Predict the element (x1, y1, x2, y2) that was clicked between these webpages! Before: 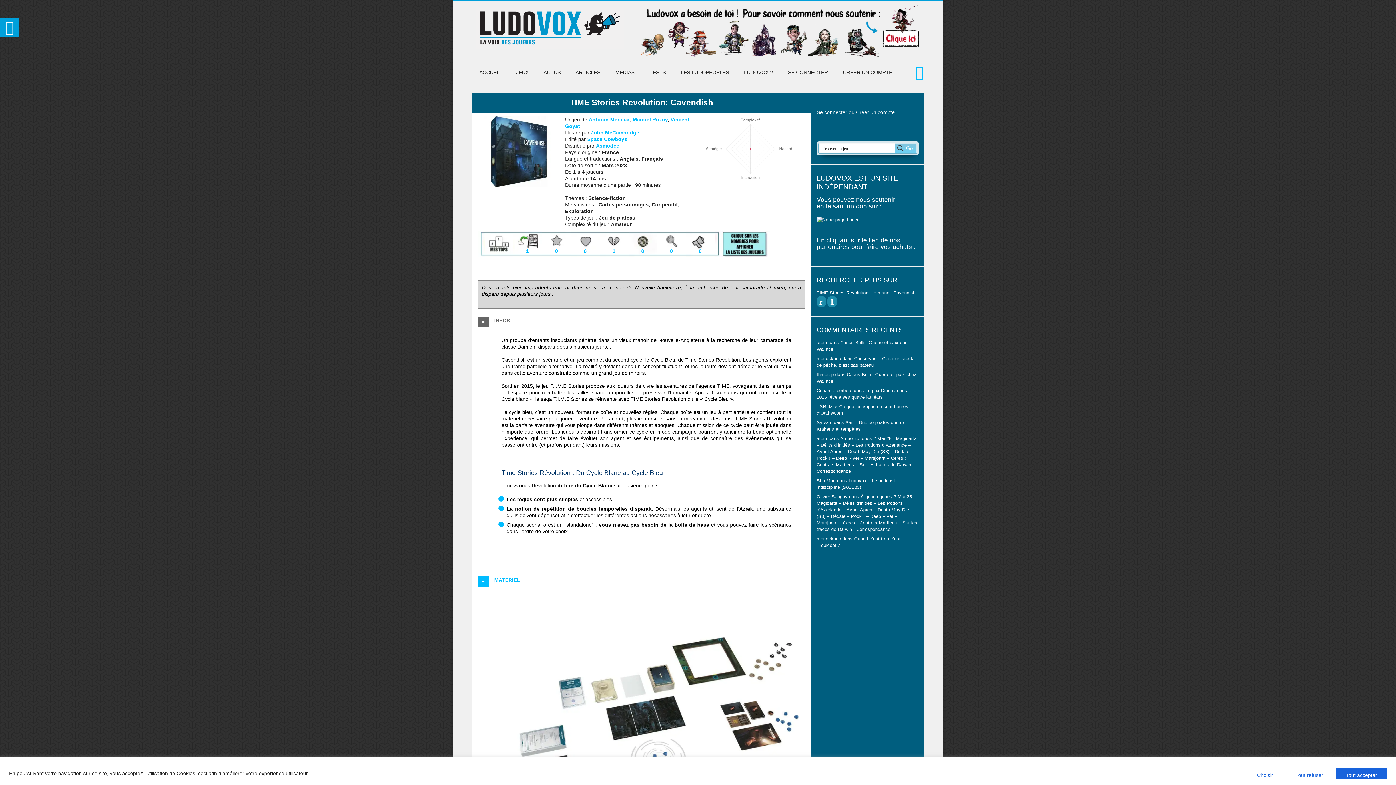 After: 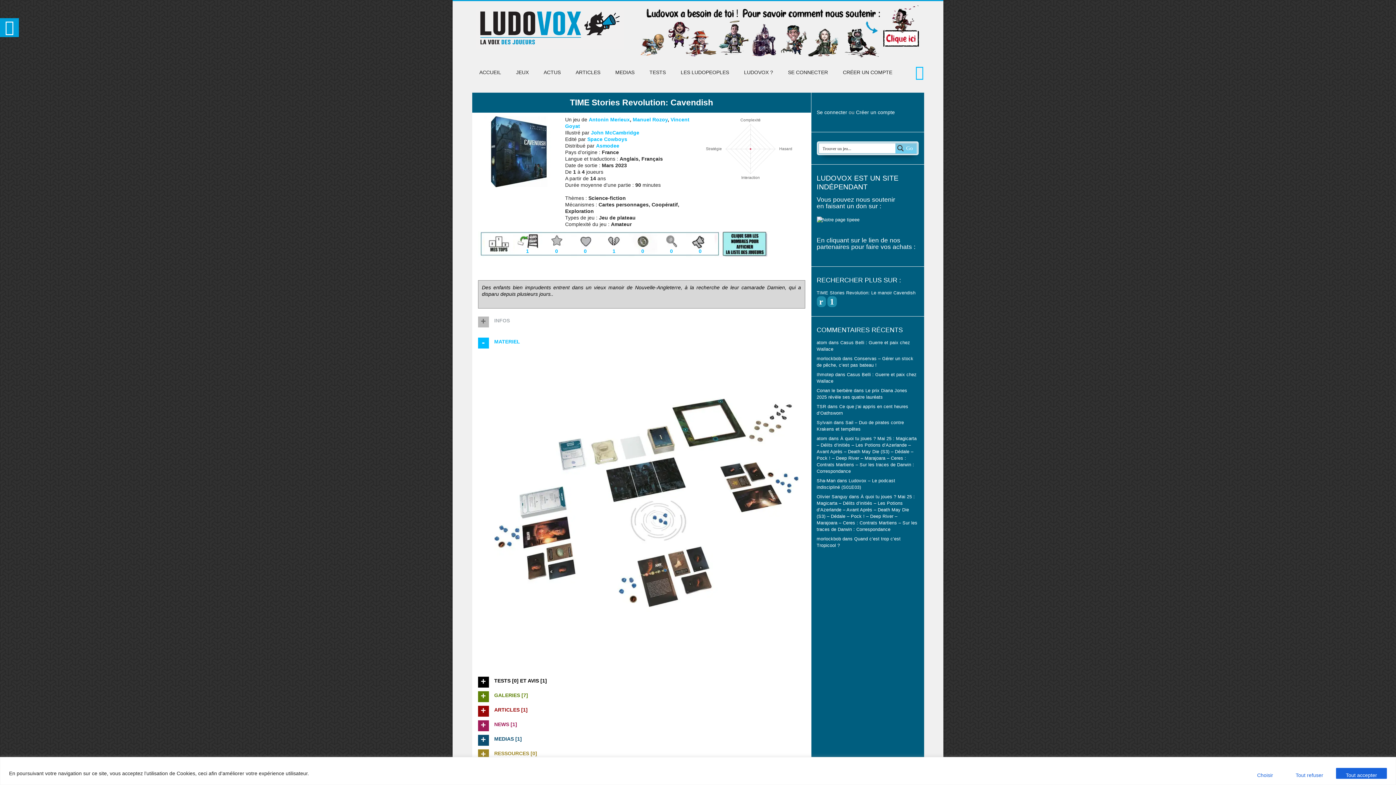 Action: bbox: (478, 315, 805, 326) label: INFOS